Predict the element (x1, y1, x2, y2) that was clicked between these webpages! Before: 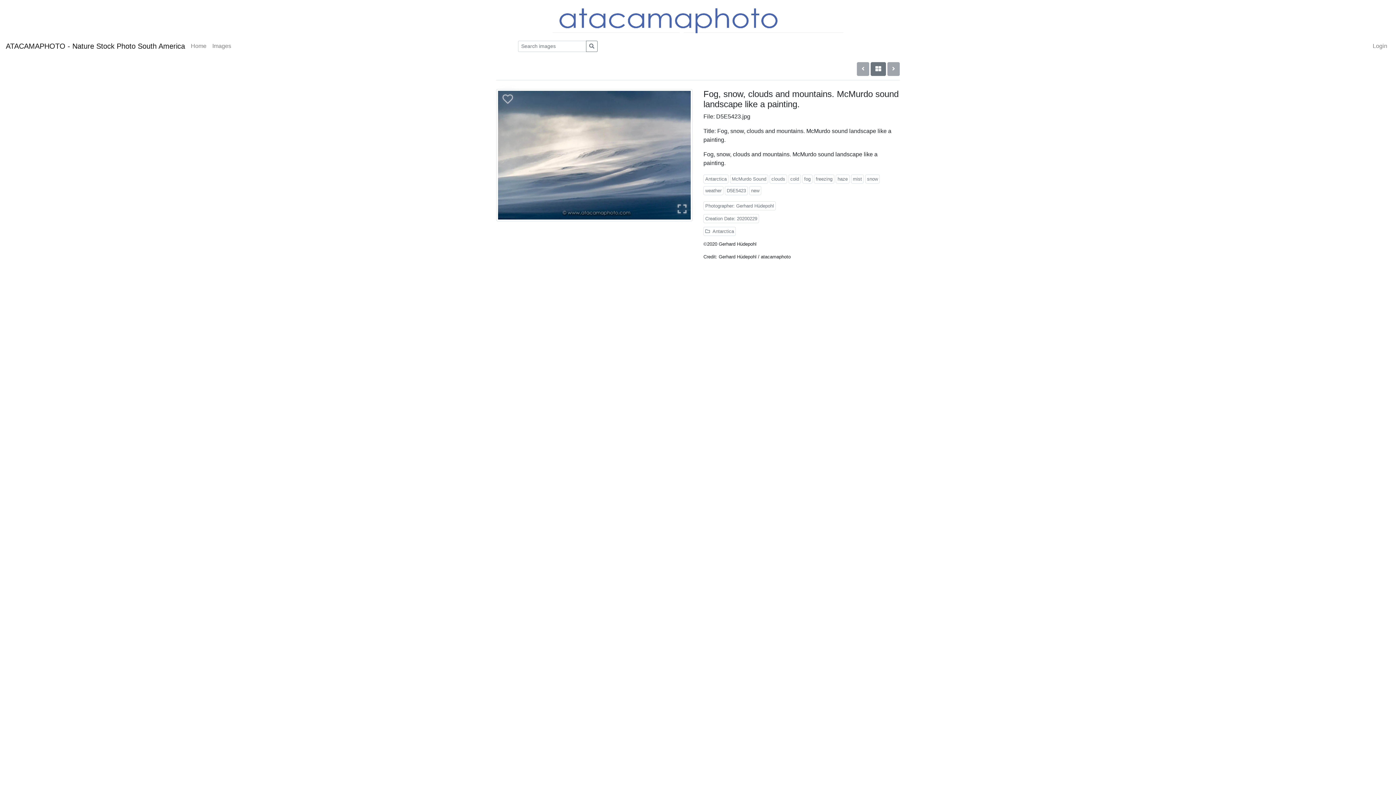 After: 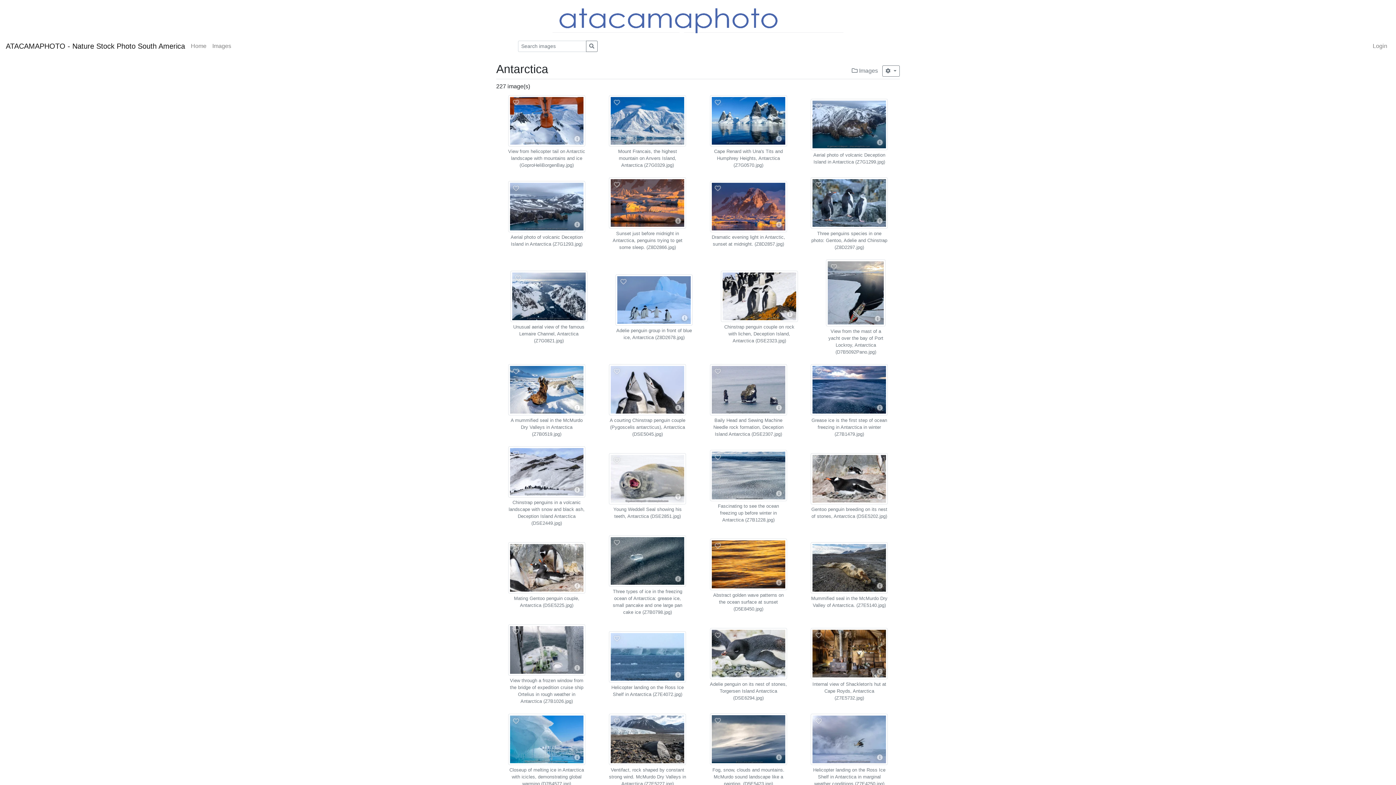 Action: label:  Antarctica bbox: (703, 226, 736, 236)